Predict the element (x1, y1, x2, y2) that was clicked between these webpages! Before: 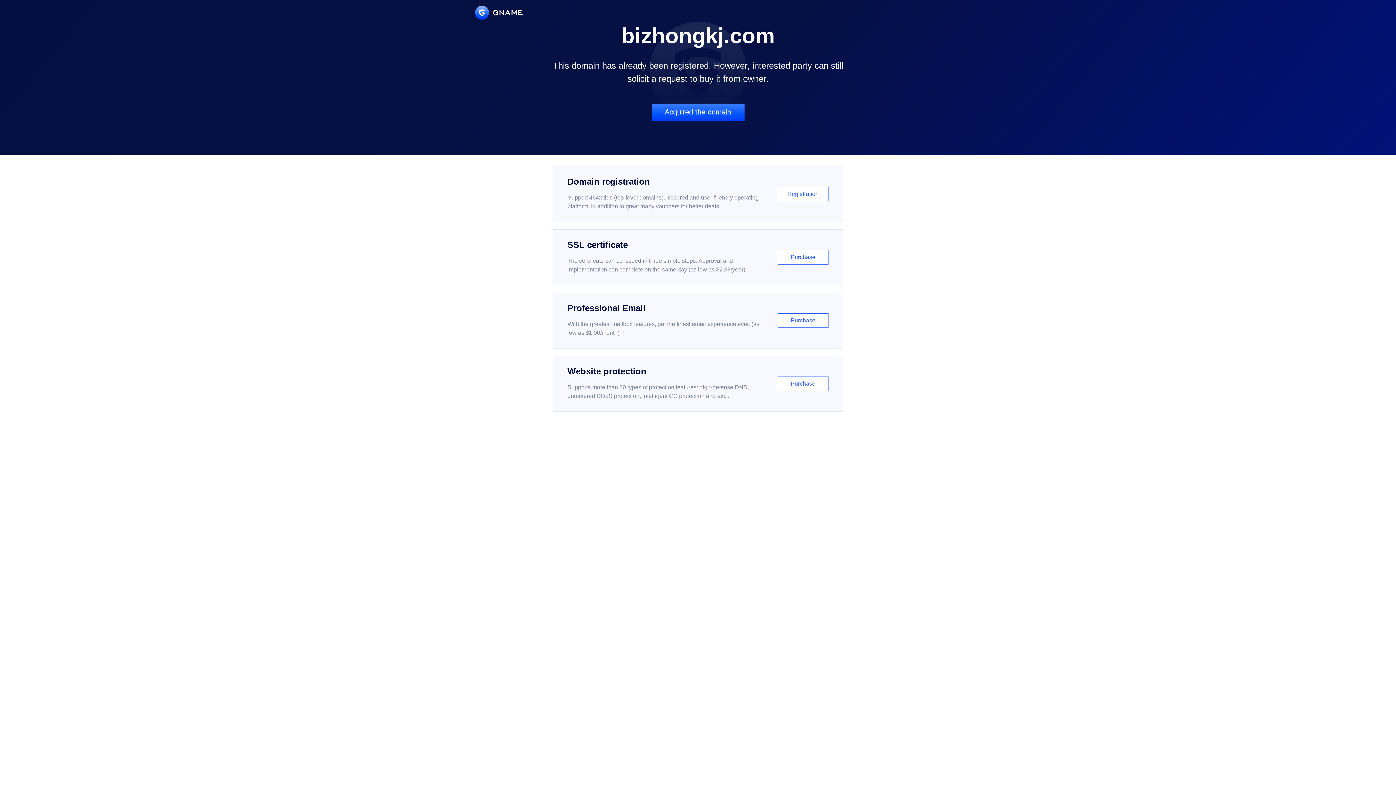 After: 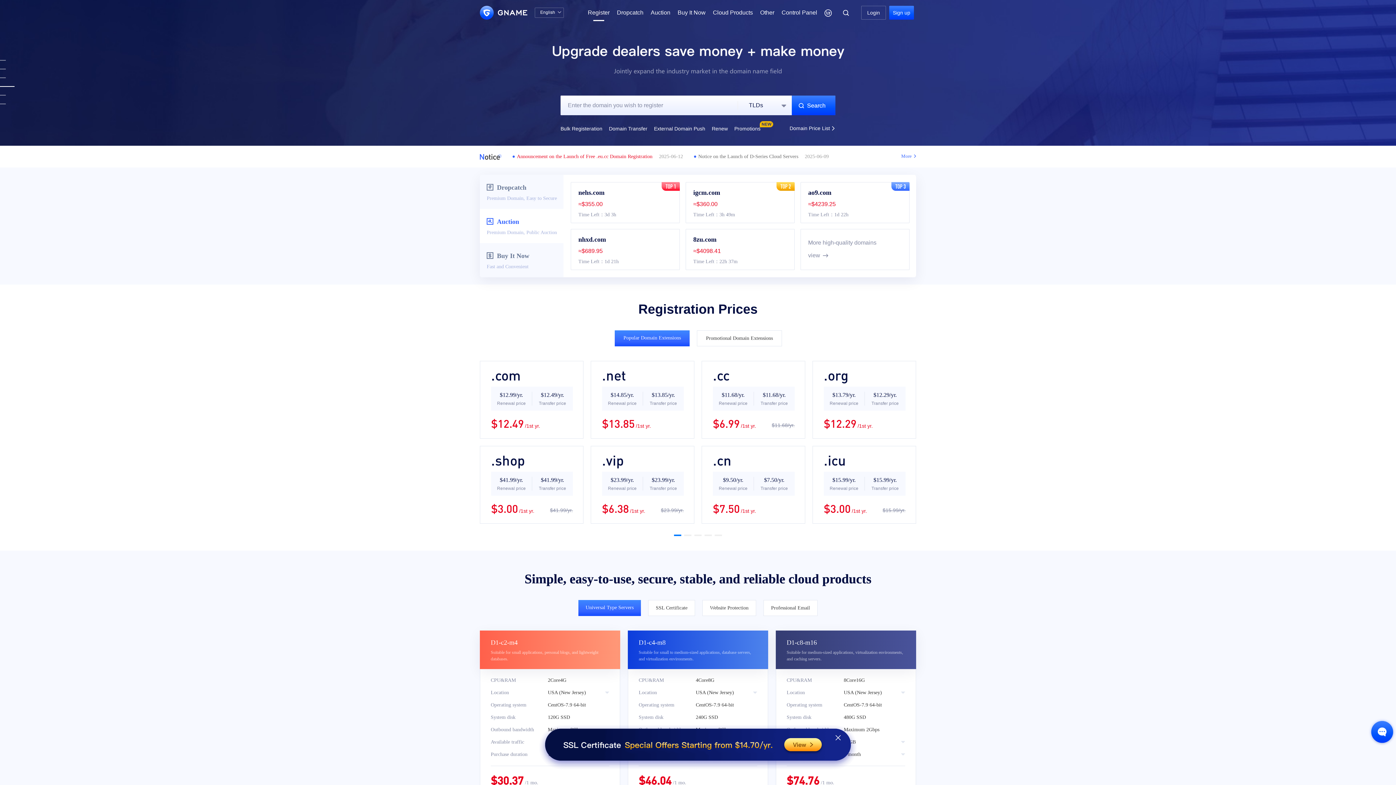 Action: bbox: (552, 166, 843, 222) label: Domain registration

Support 464x tlds (top-level domains). Secured and user-friendly operating platform, in addition to great many vouchers for better deals.

Registration